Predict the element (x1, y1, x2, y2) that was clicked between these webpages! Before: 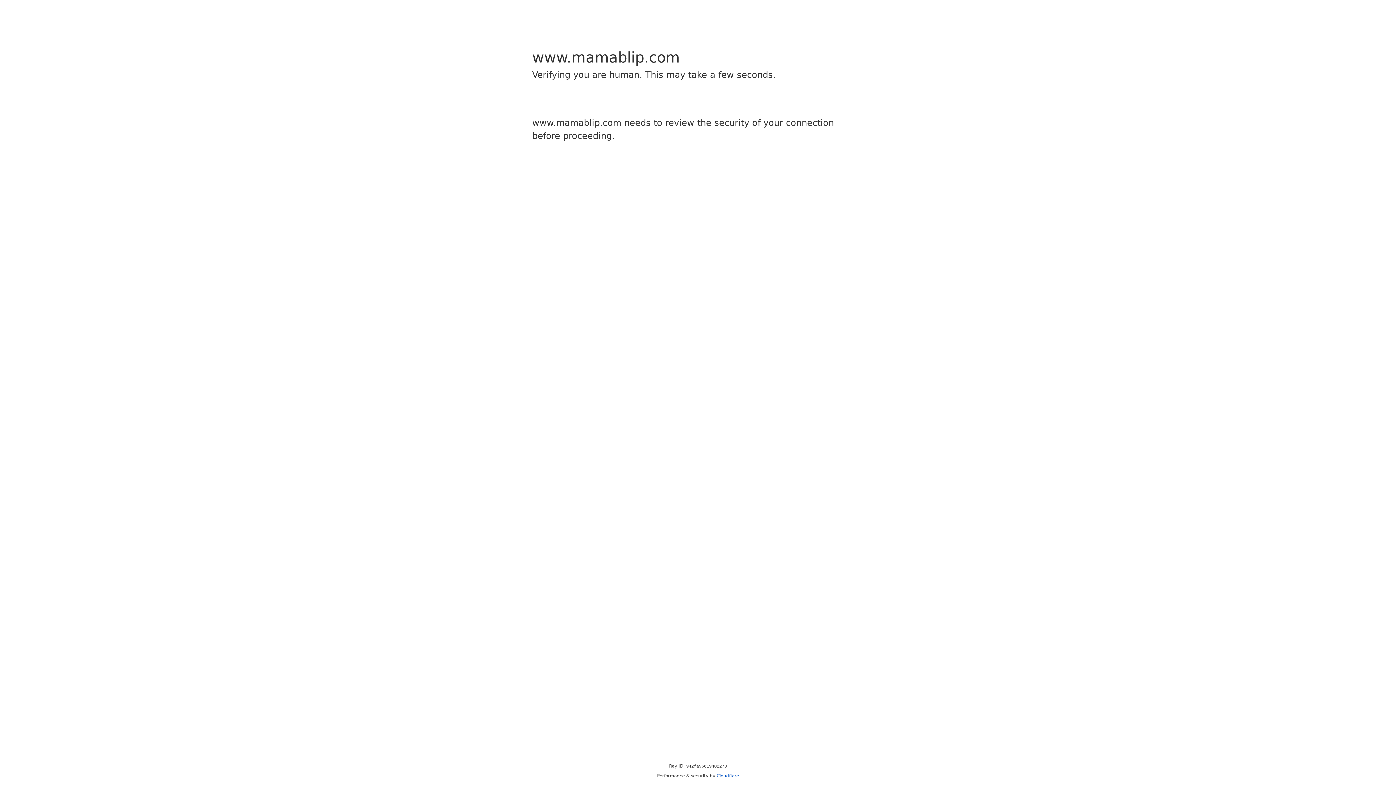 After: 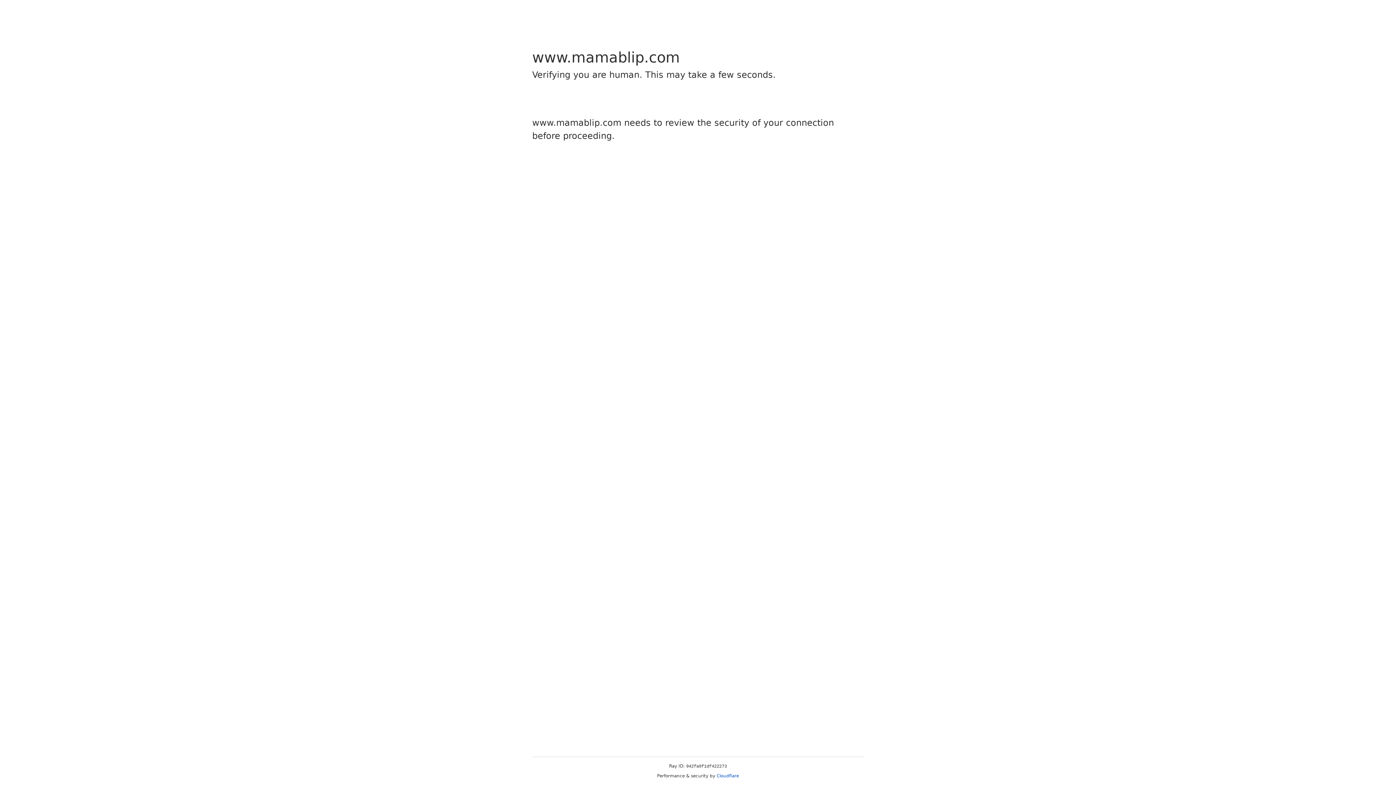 Action: bbox: (716, 773, 739, 778) label: Cloudflare